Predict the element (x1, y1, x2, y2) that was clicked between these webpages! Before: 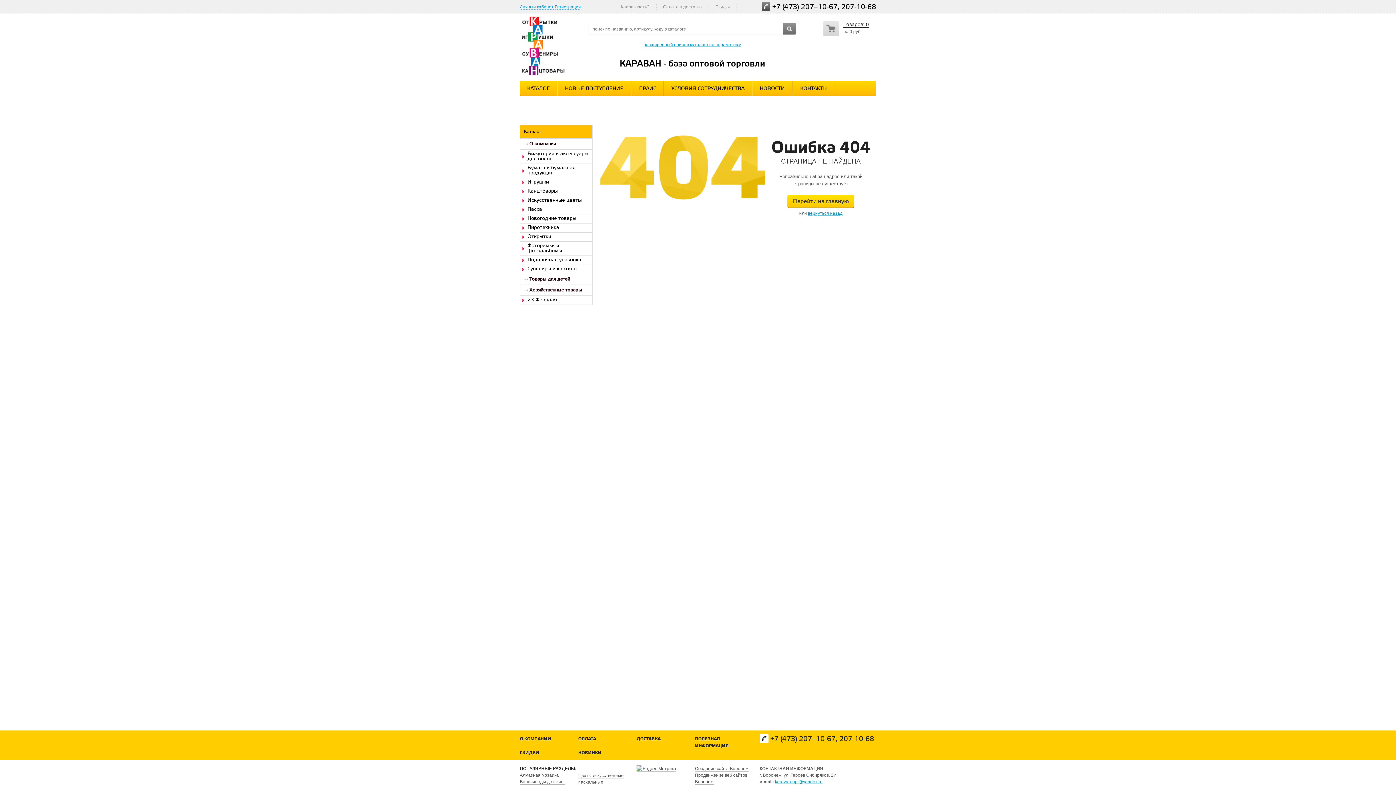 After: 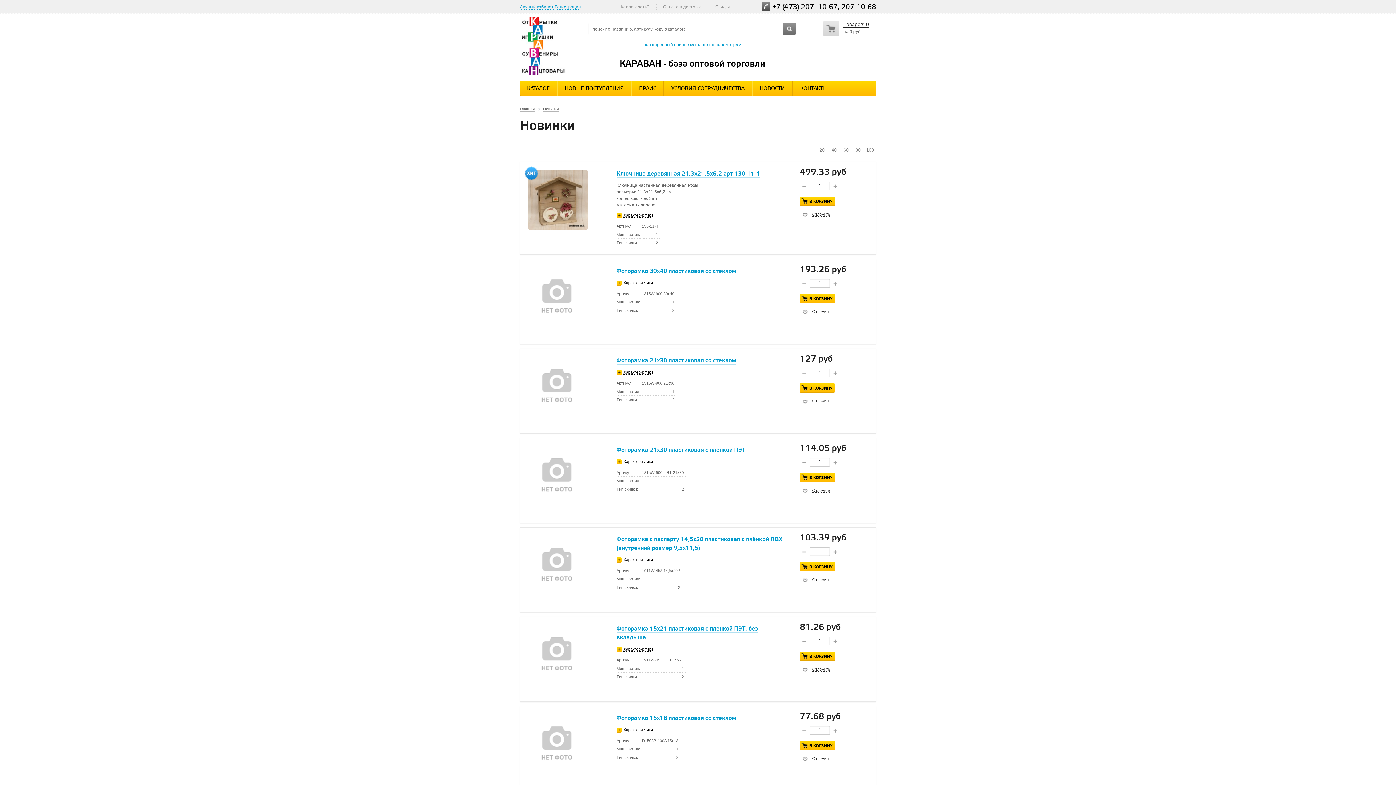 Action: bbox: (578, 750, 601, 756) label: НОВИНКИ